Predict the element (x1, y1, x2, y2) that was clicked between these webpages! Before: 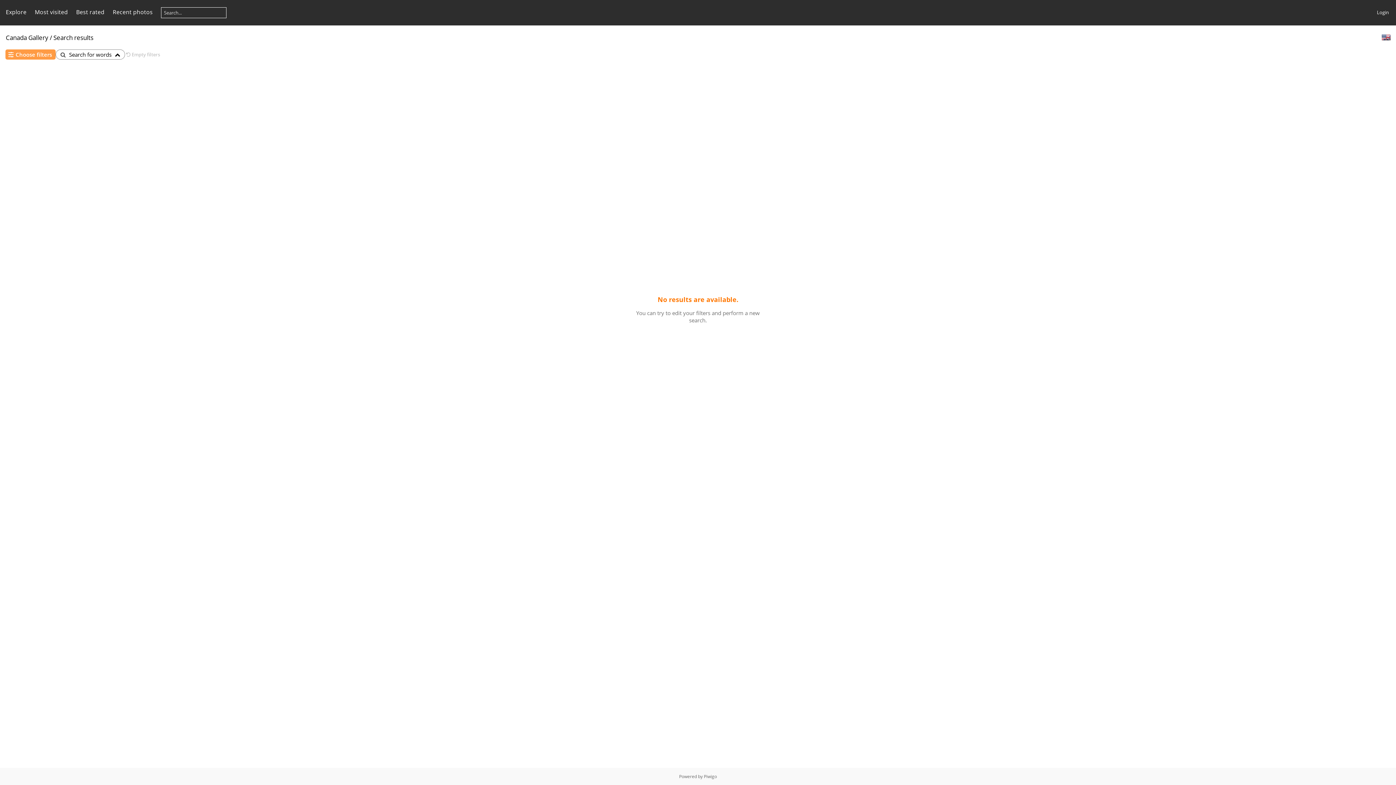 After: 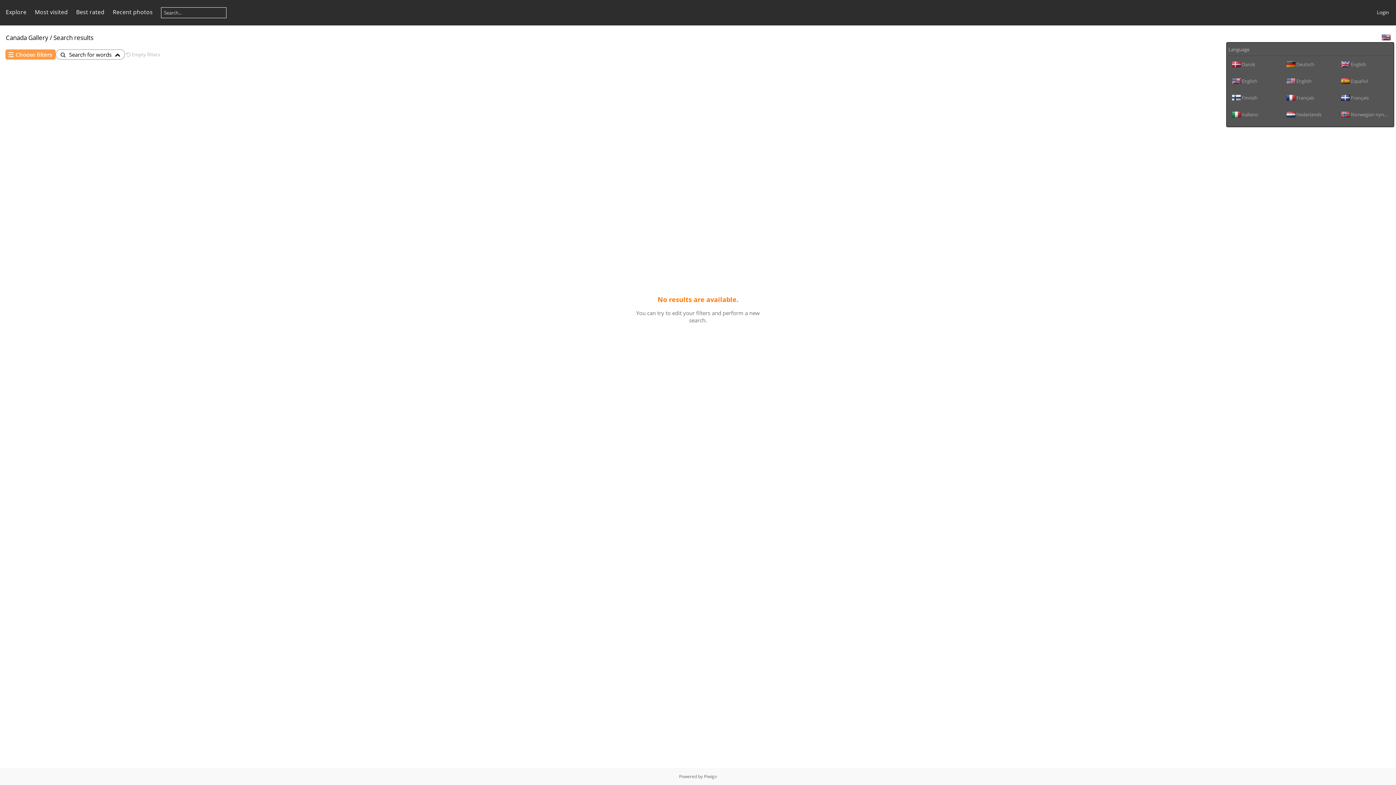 Action: bbox: (1382, 32, 1392, 42) label:  